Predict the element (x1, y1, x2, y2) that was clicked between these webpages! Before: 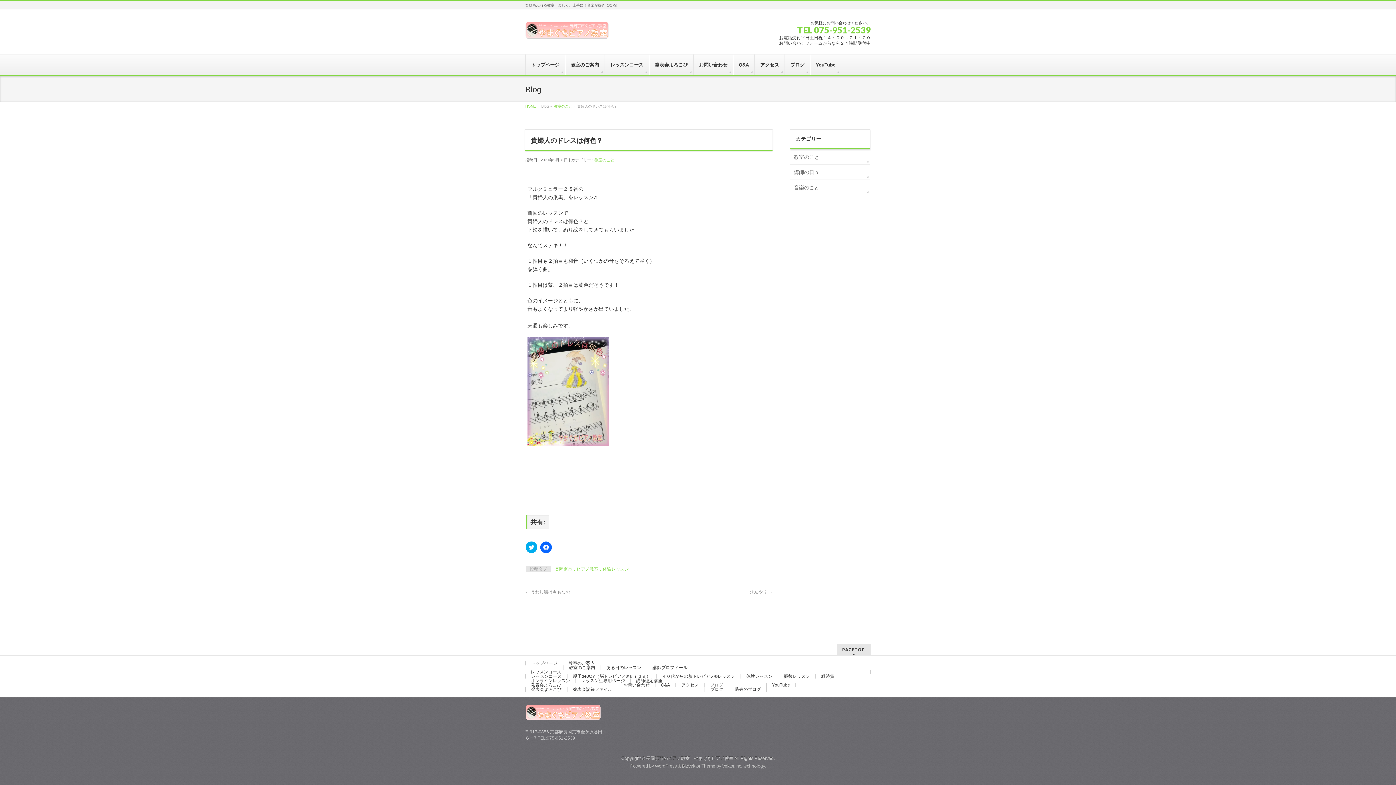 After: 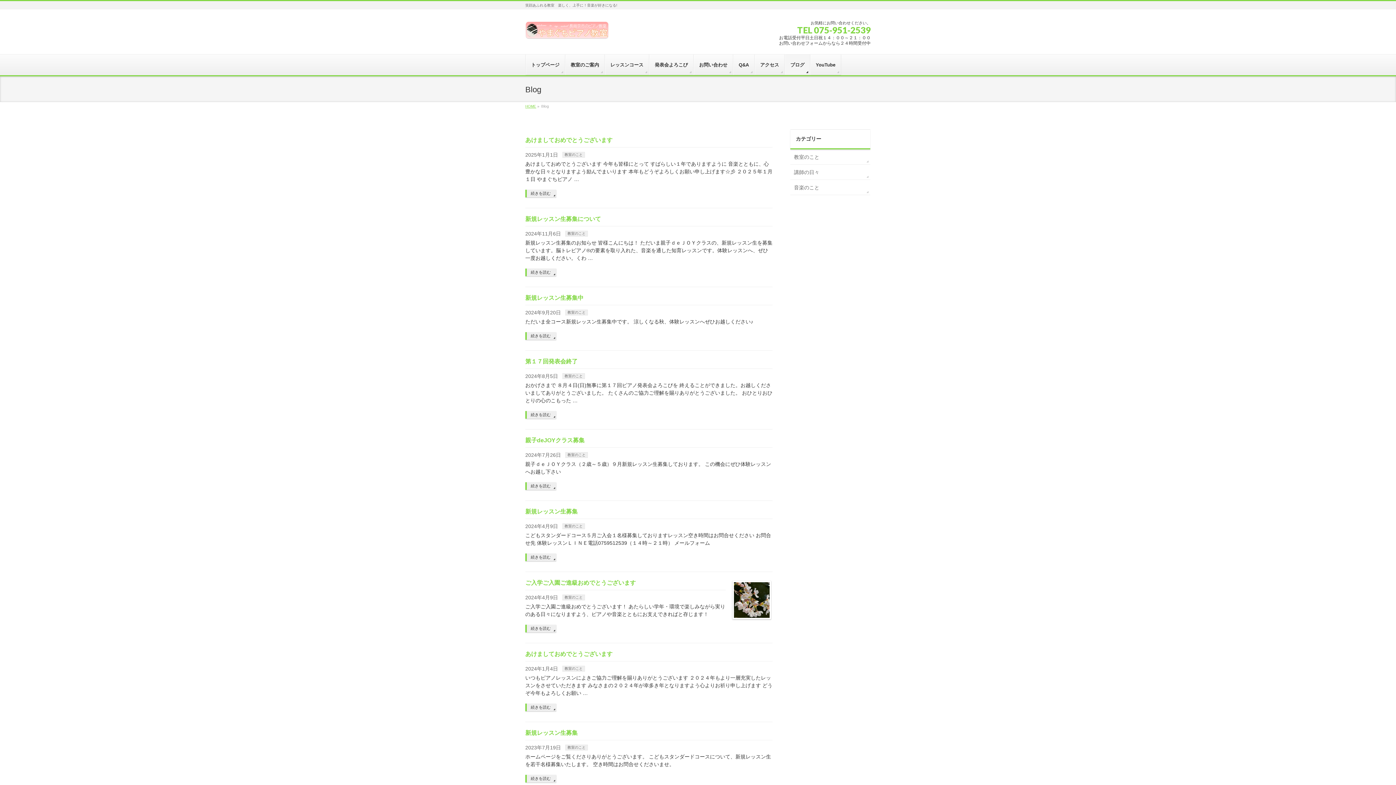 Action: label: ブログ bbox: (704, 687, 729, 691)